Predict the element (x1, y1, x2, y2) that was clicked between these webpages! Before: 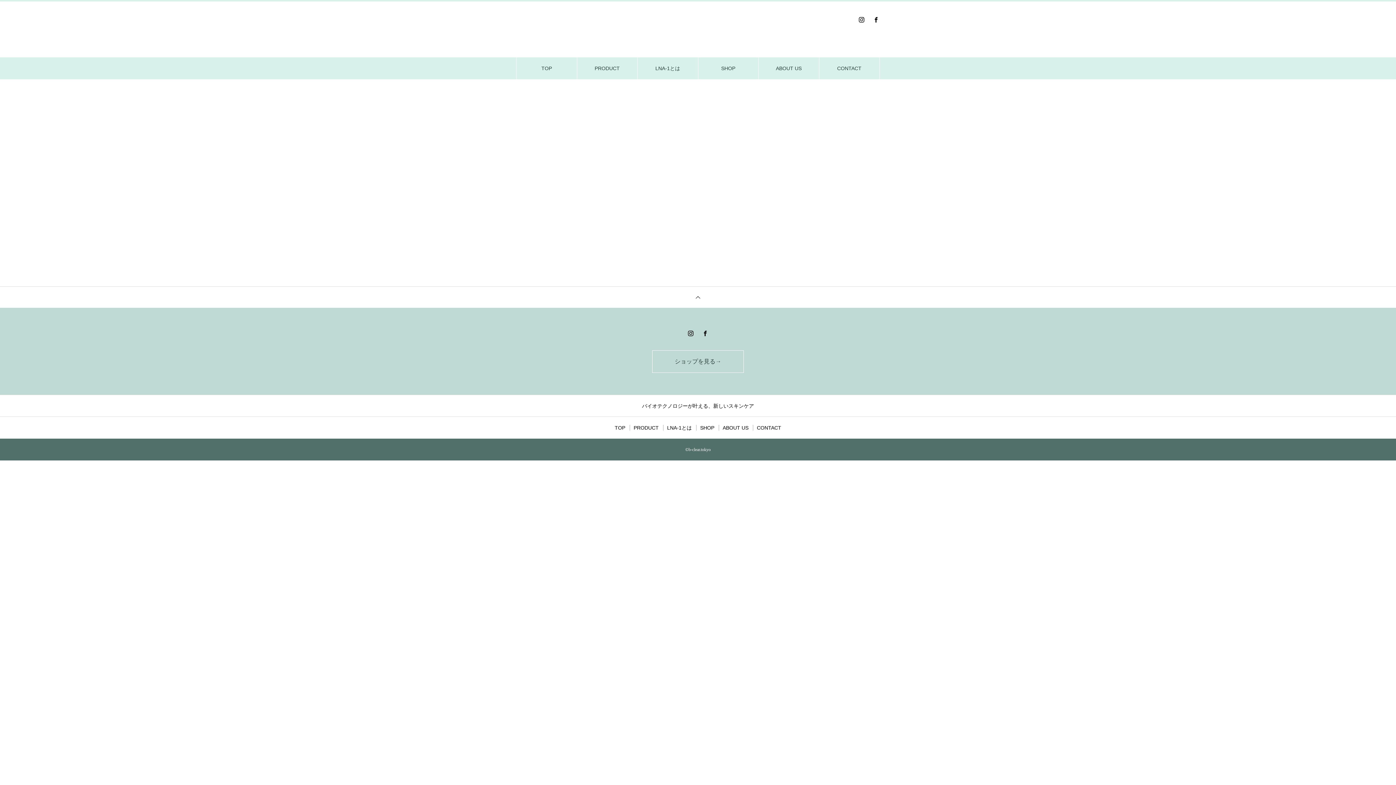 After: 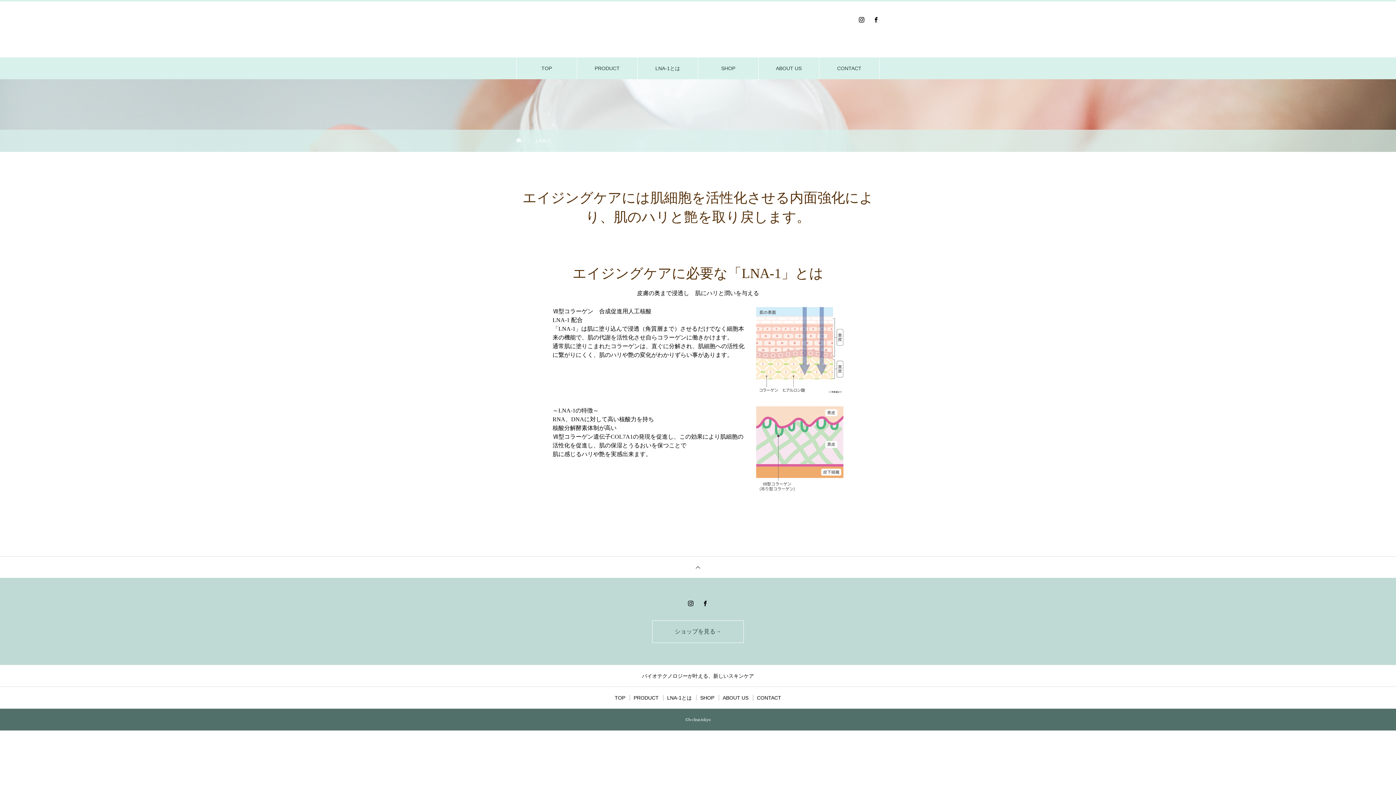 Action: bbox: (637, 57, 698, 79) label: LNA-1とは